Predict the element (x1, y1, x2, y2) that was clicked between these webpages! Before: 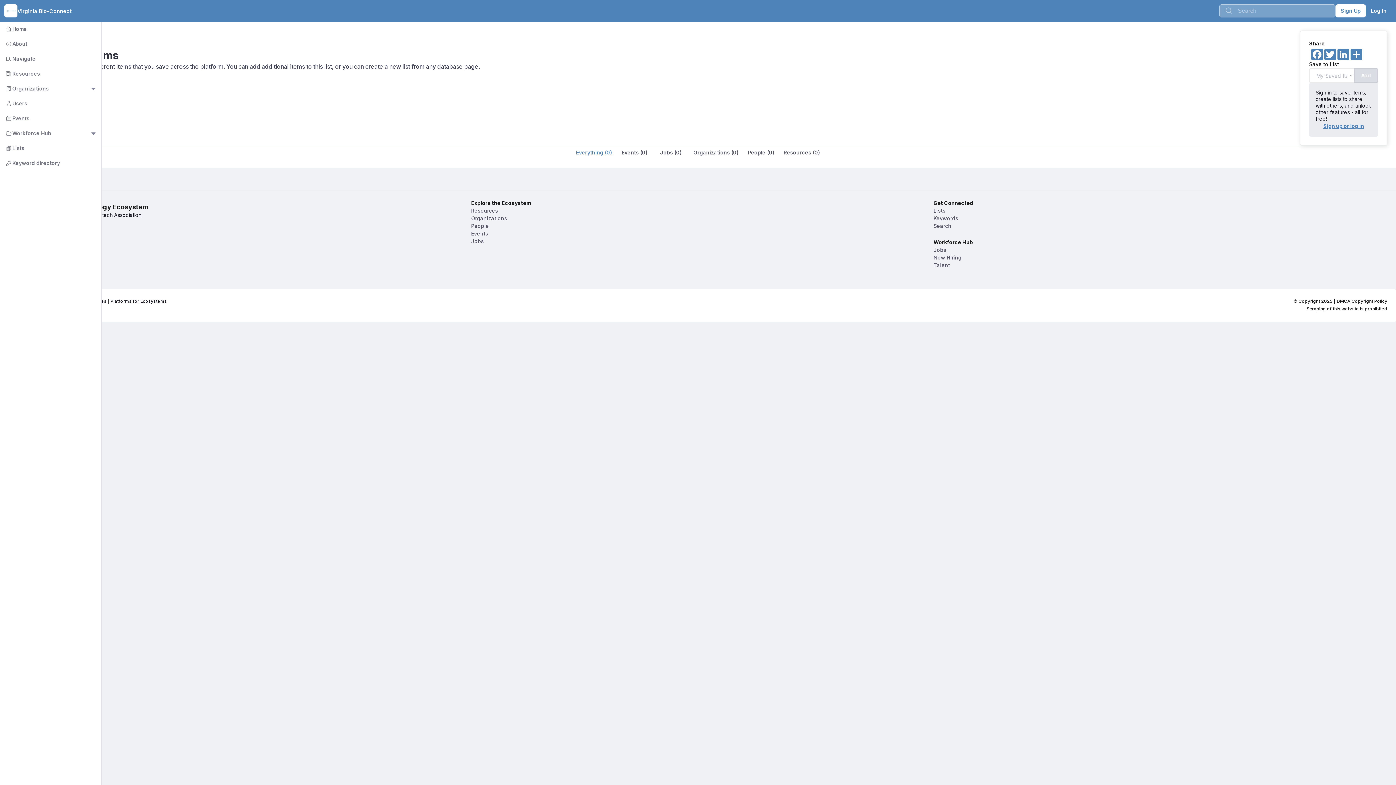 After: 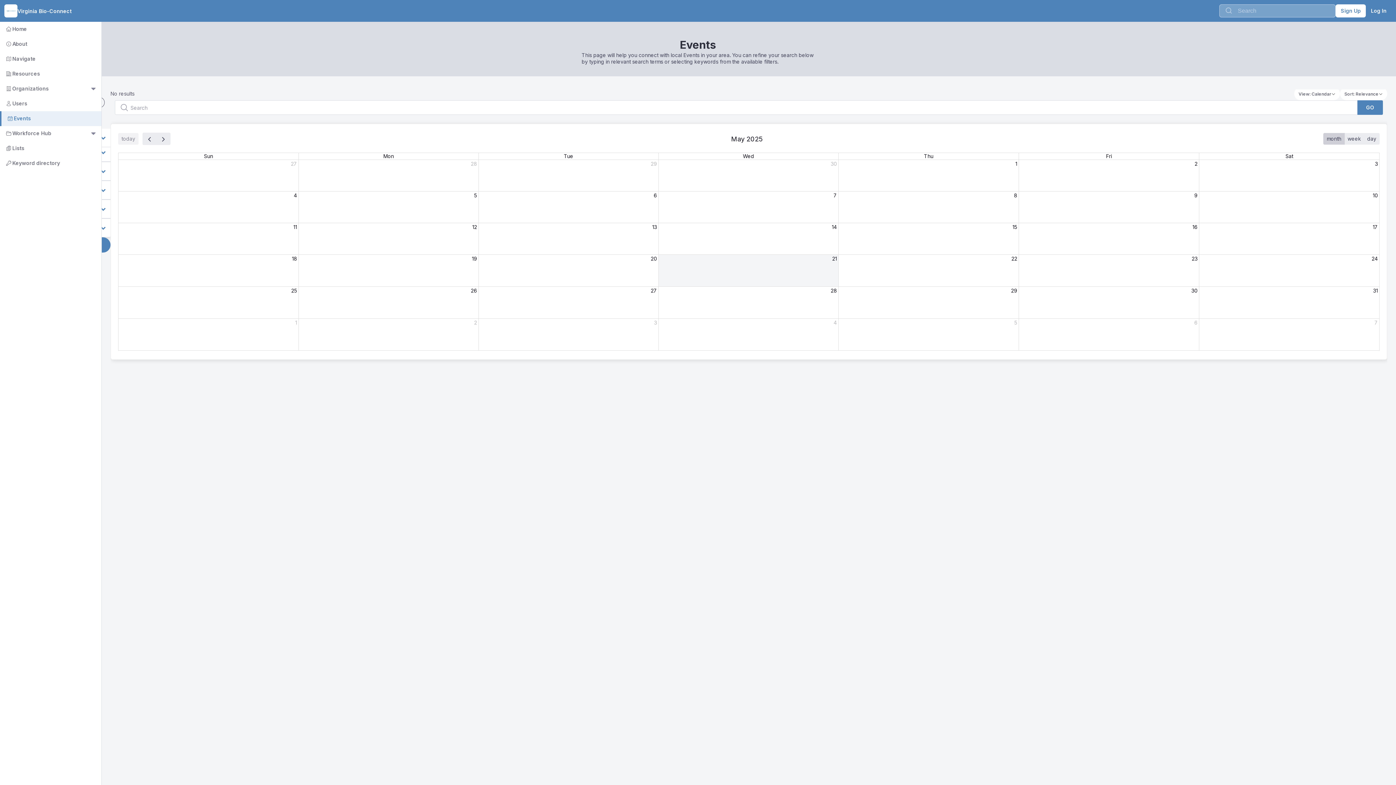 Action: bbox: (471, 229, 925, 237) label: Events